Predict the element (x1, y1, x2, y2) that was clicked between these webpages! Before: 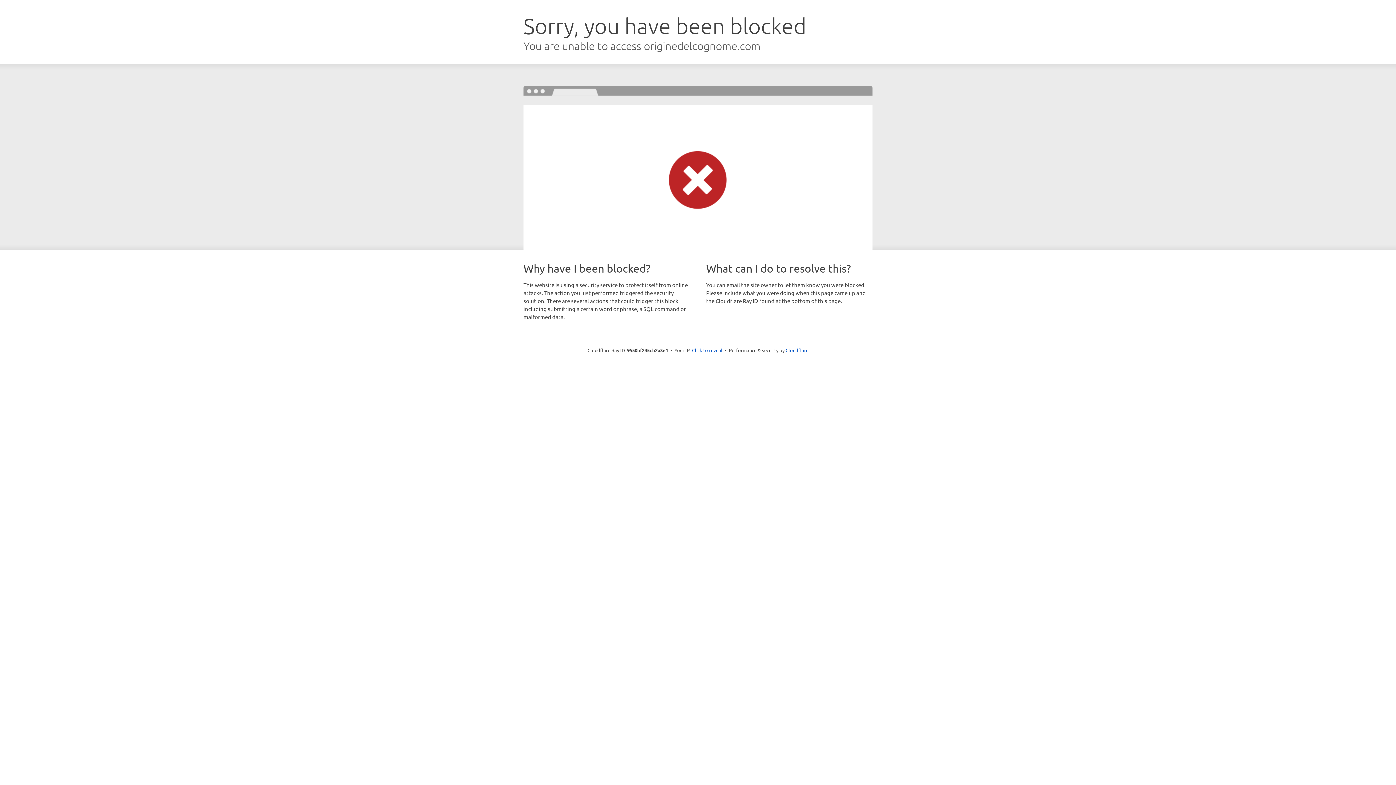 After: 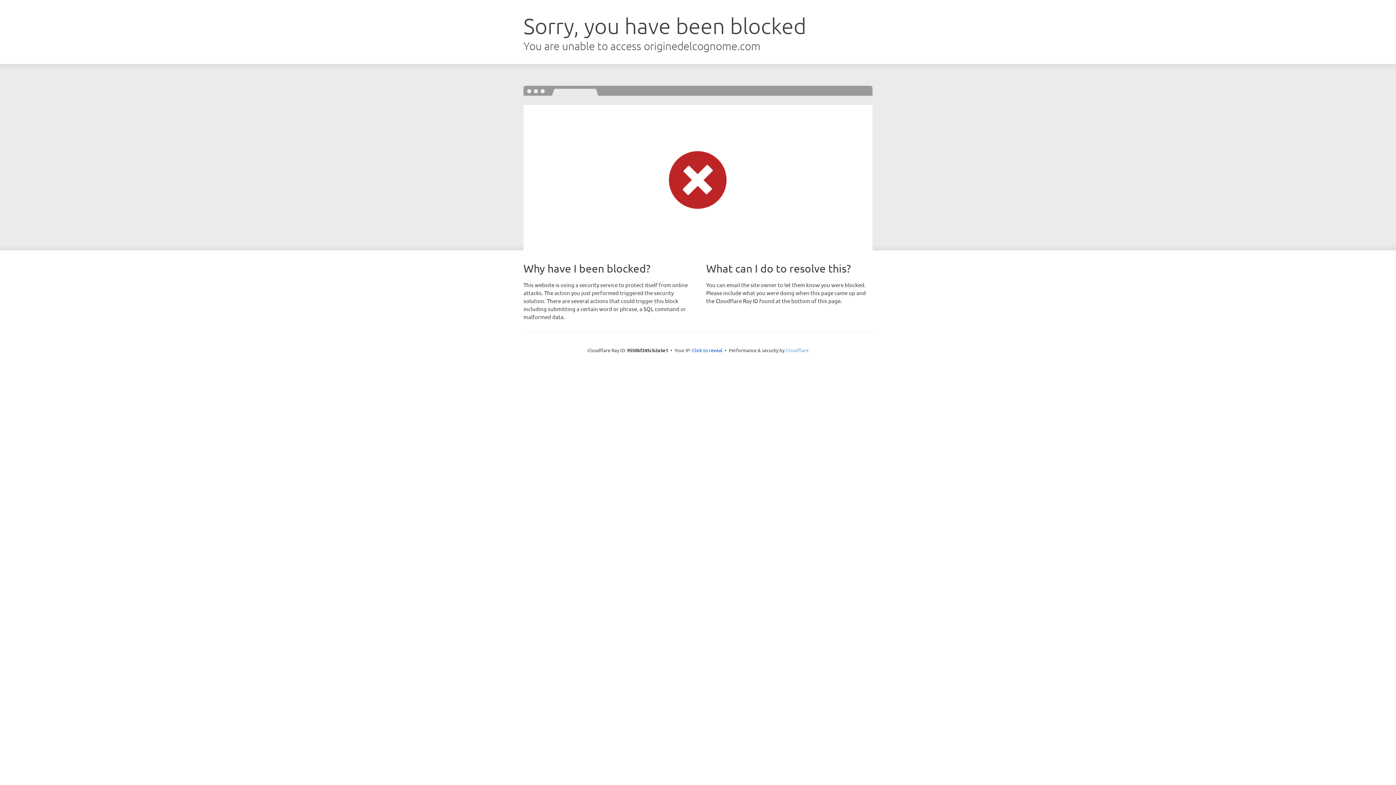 Action: label: Cloudflare bbox: (785, 347, 808, 353)